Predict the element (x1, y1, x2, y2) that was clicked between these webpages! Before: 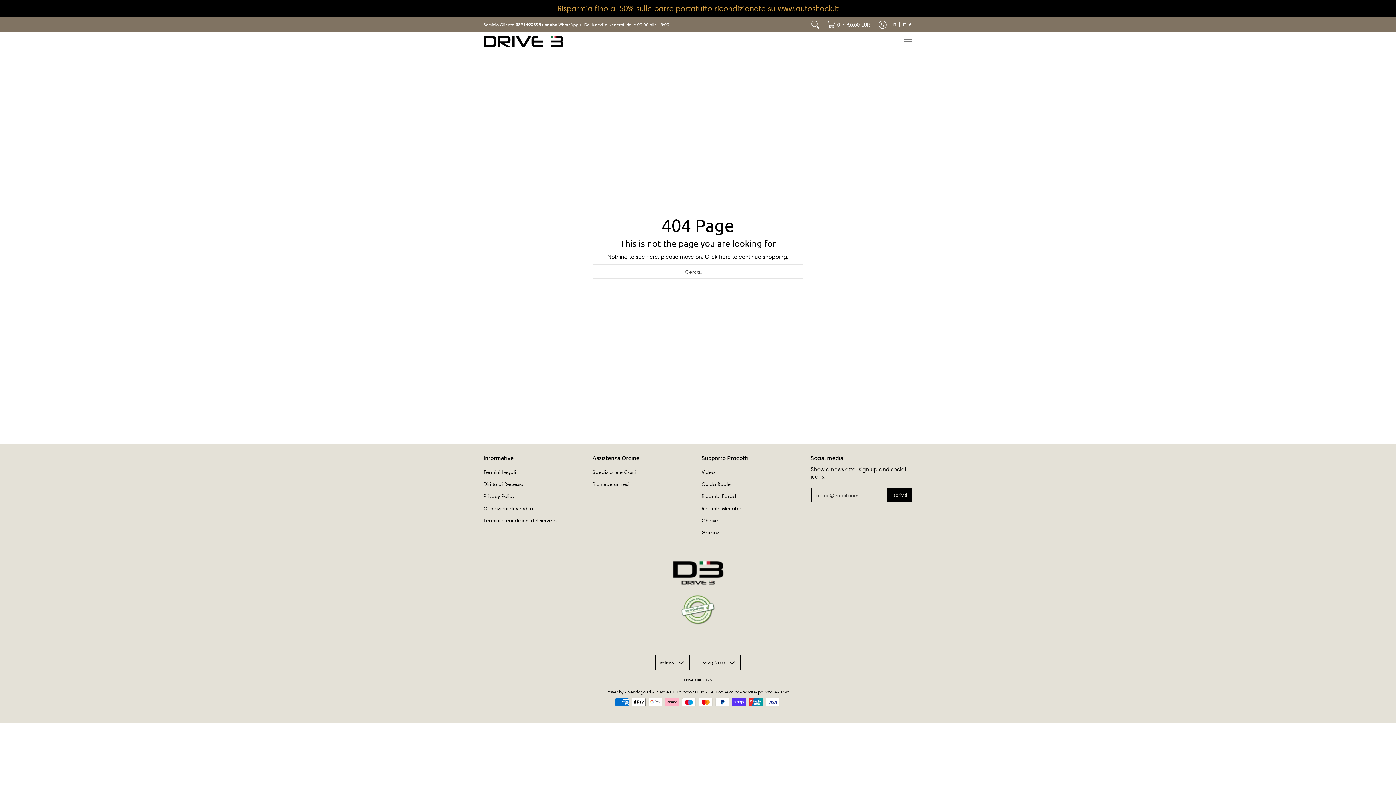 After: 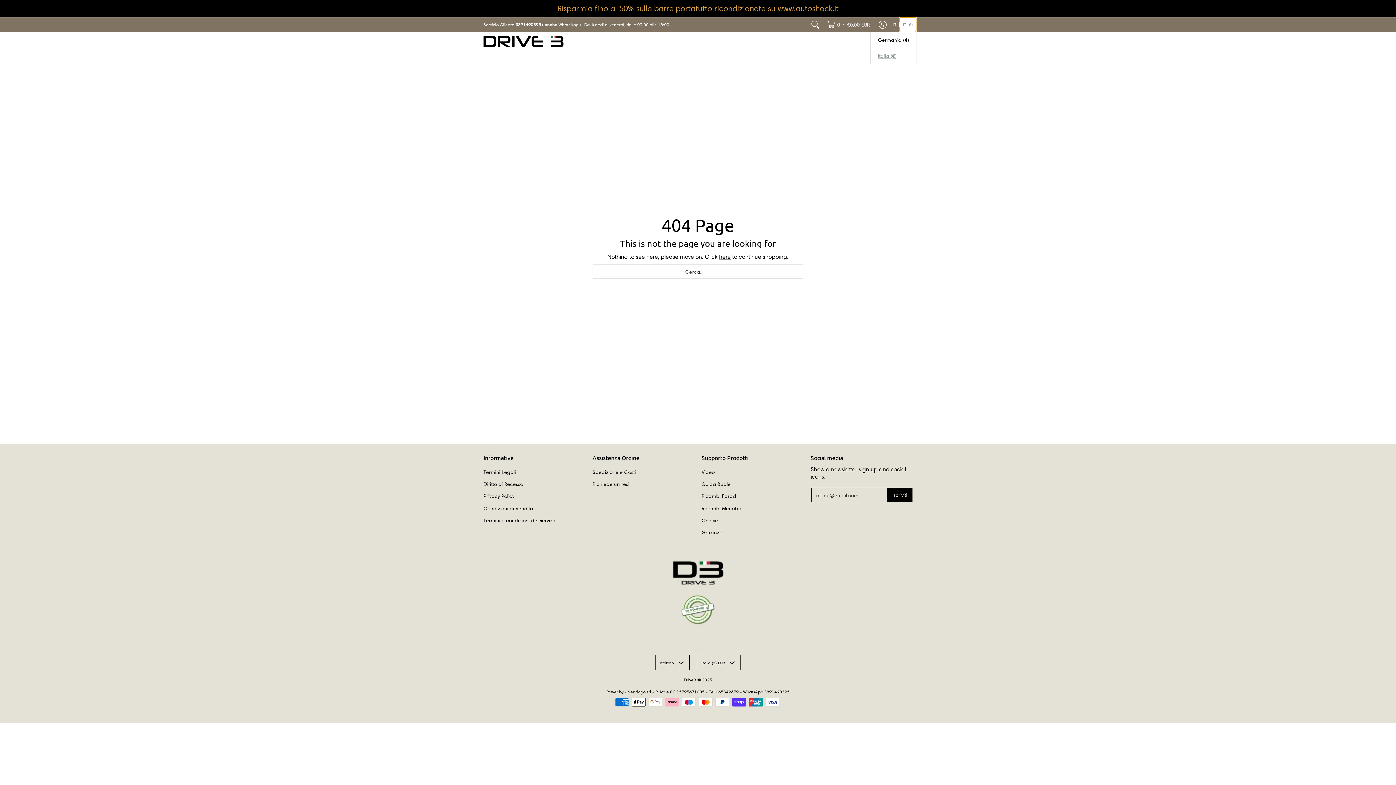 Action: label: Aggiorna la valuta del negozio bbox: (900, 17, 916, 32)